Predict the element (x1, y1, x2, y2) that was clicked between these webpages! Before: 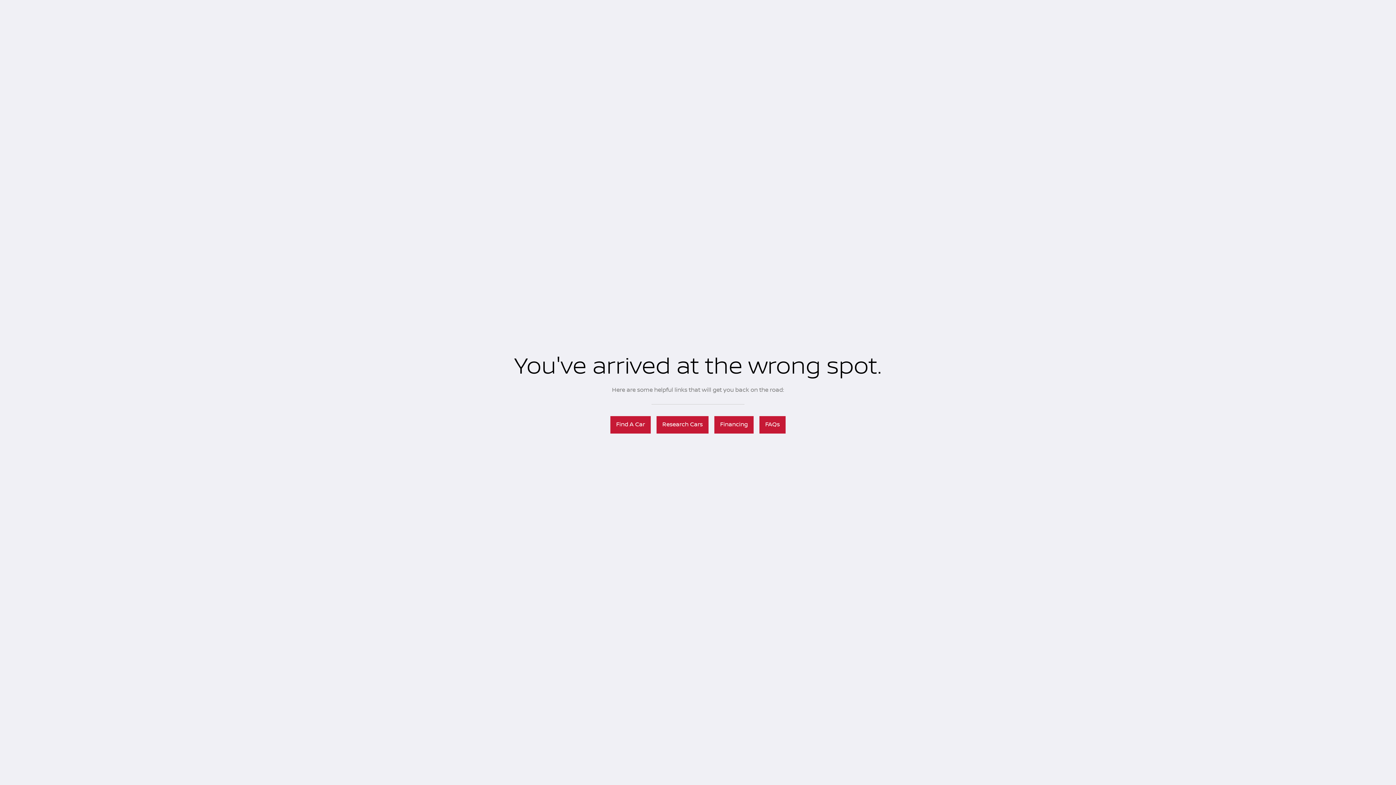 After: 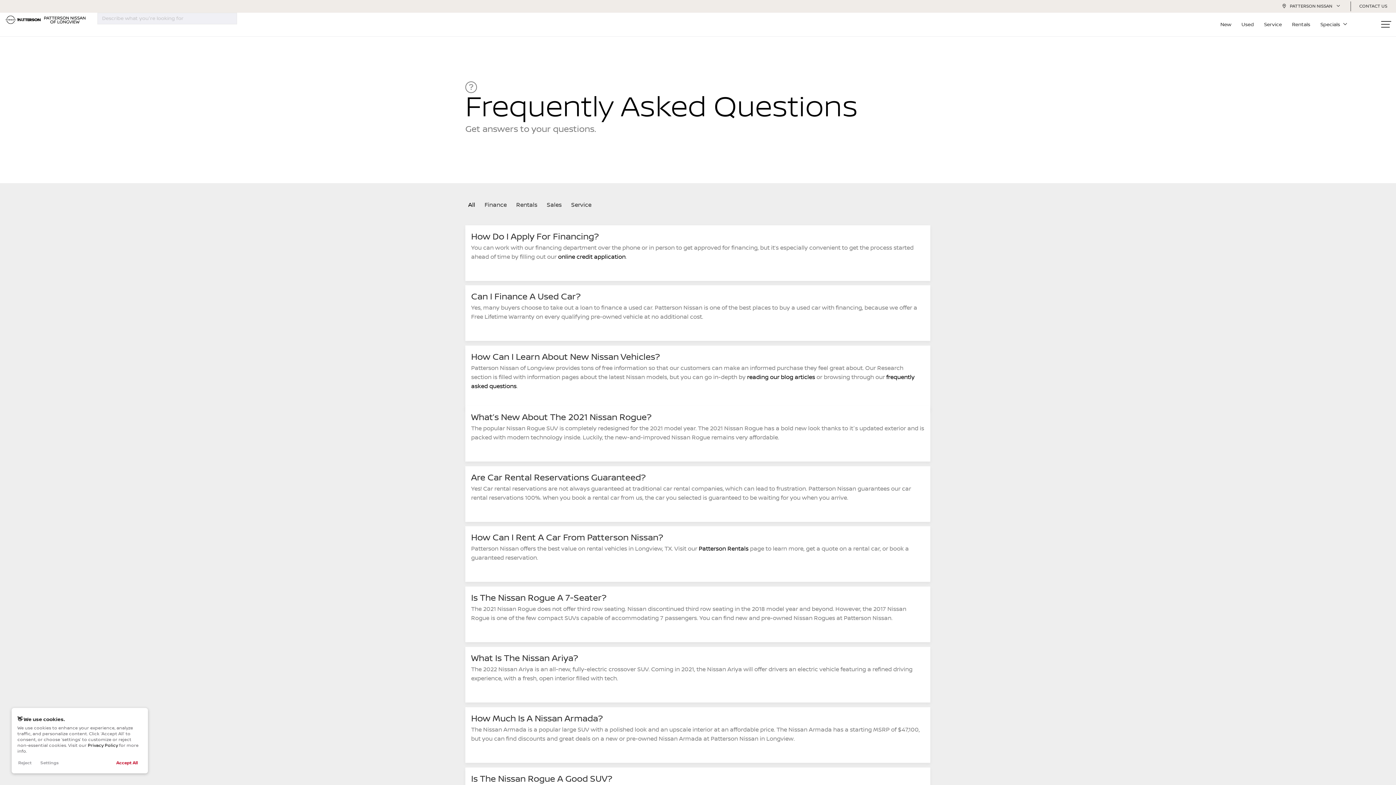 Action: label: FAQs bbox: (759, 416, 785, 433)